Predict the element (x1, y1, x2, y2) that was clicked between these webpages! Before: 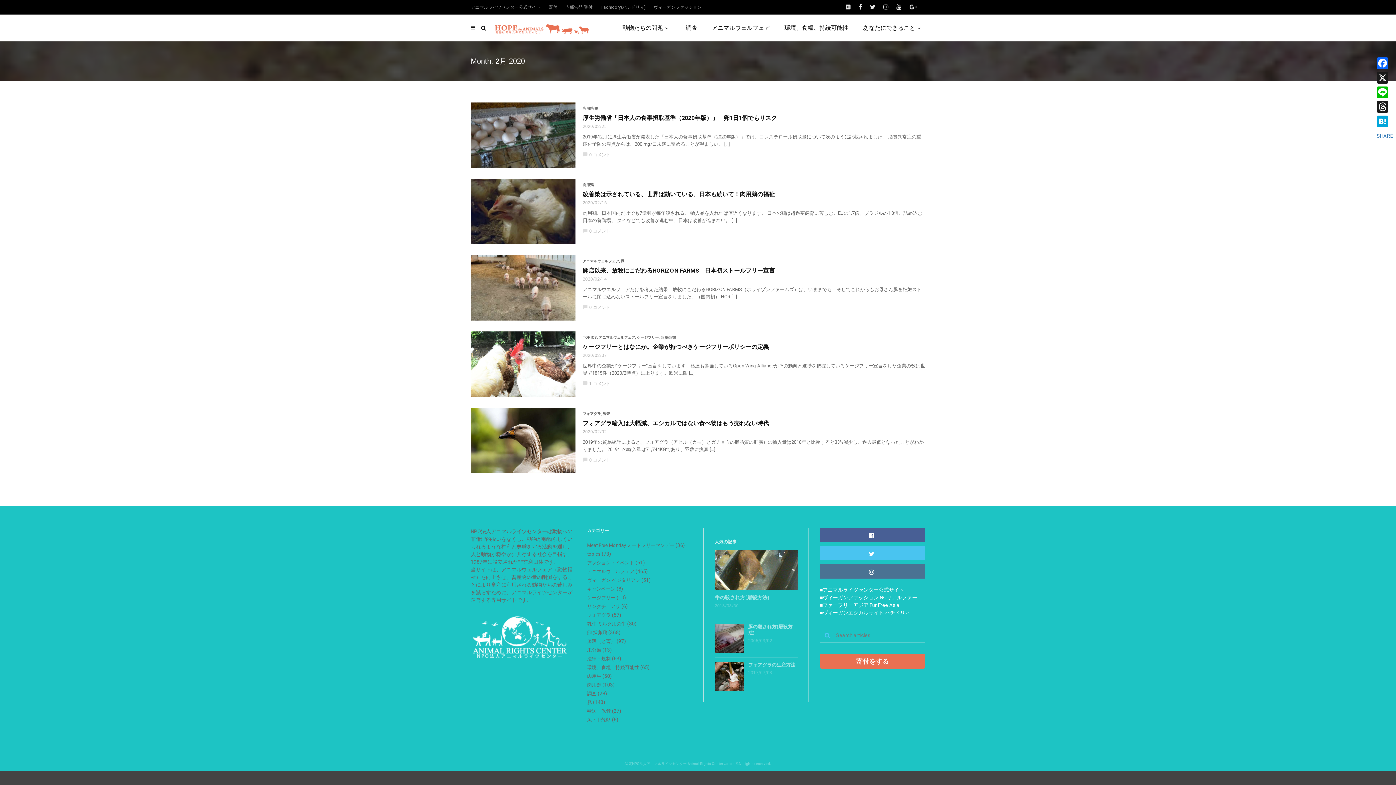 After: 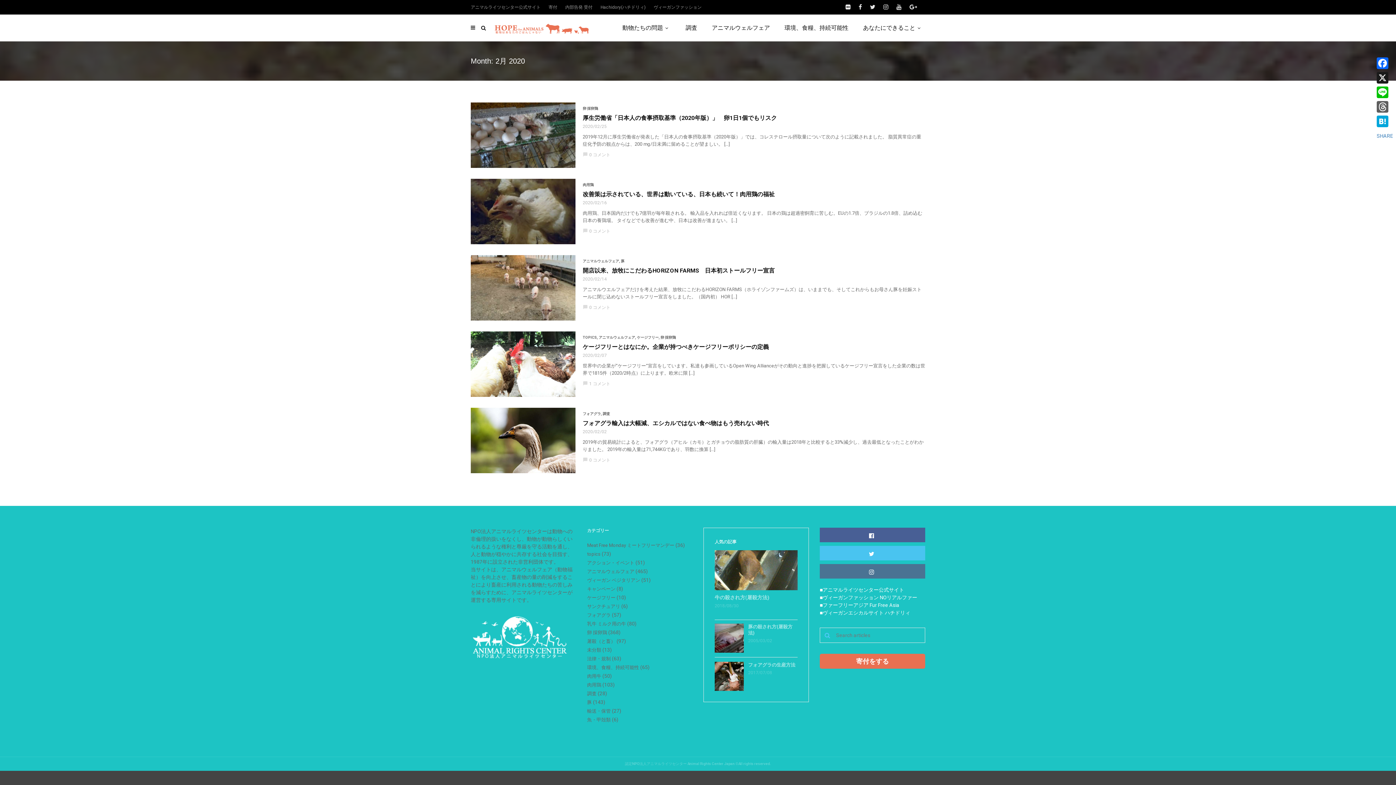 Action: label: Threads bbox: (1375, 99, 1394, 114)